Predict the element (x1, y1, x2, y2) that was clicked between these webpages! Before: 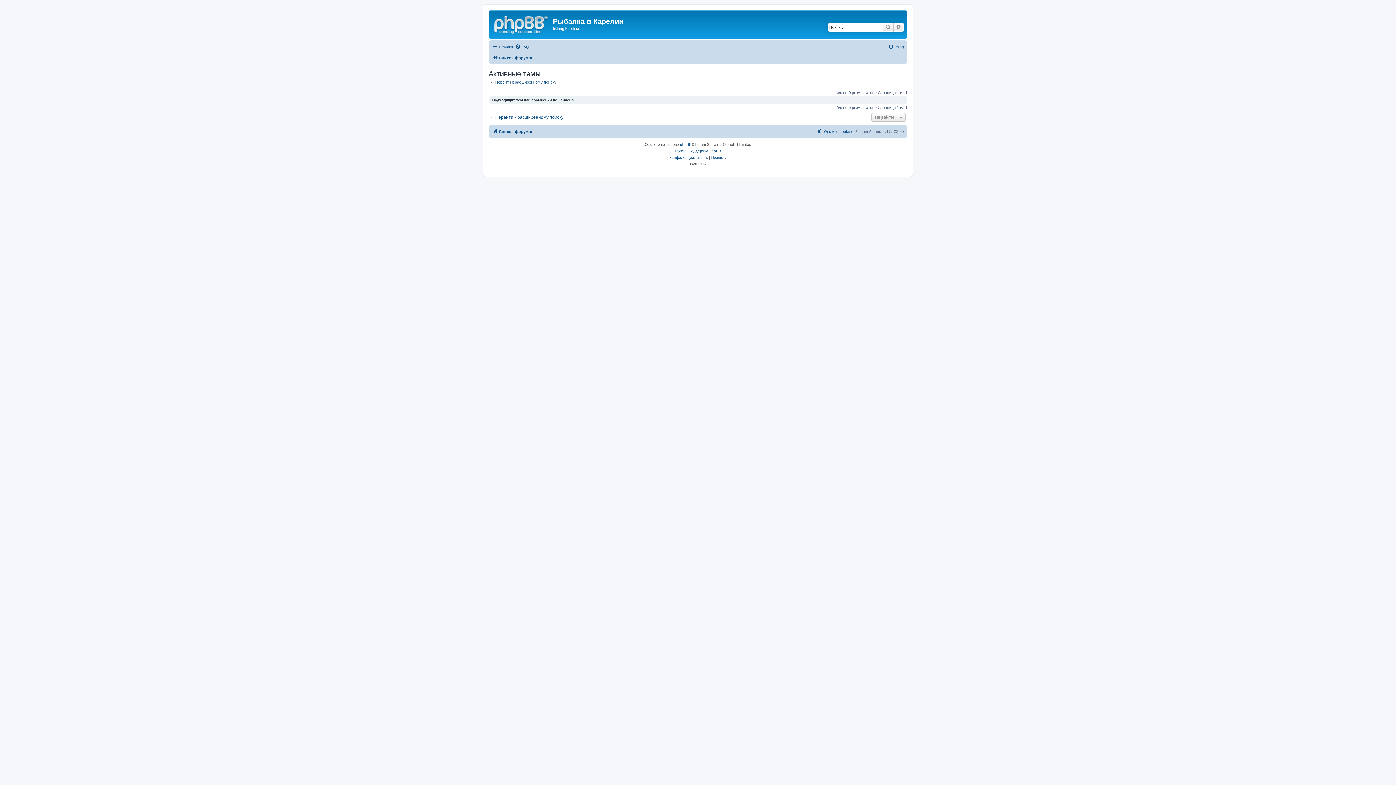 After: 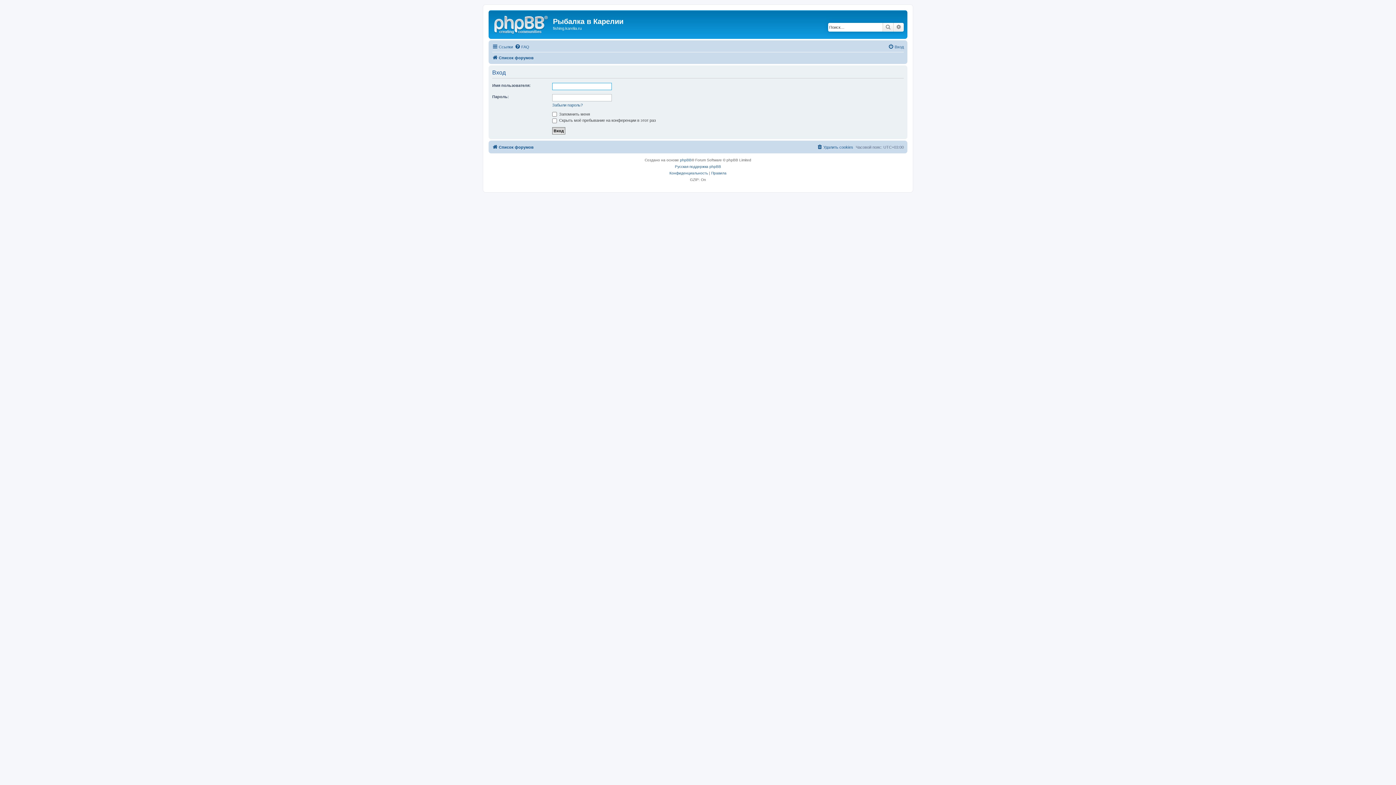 Action: label: Вход bbox: (888, 42, 904, 51)